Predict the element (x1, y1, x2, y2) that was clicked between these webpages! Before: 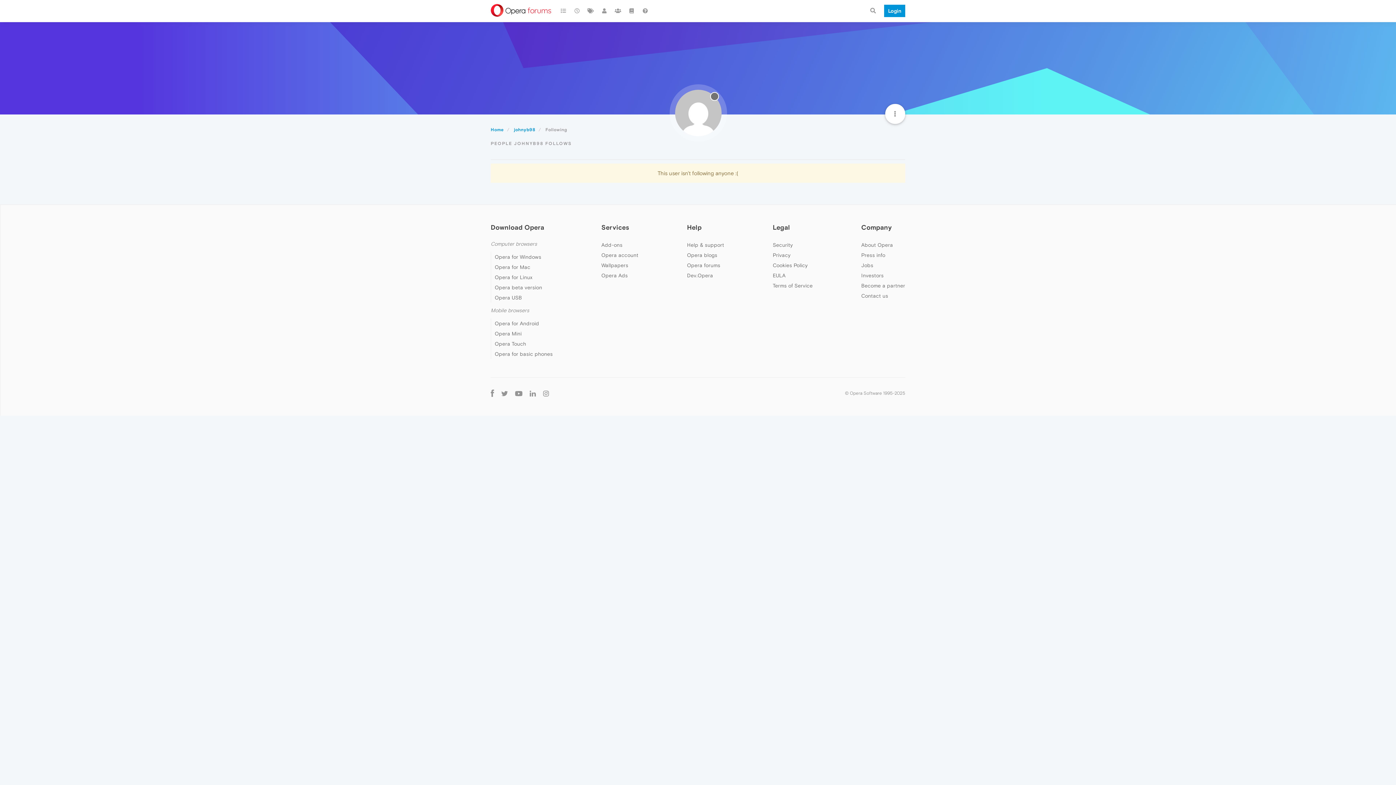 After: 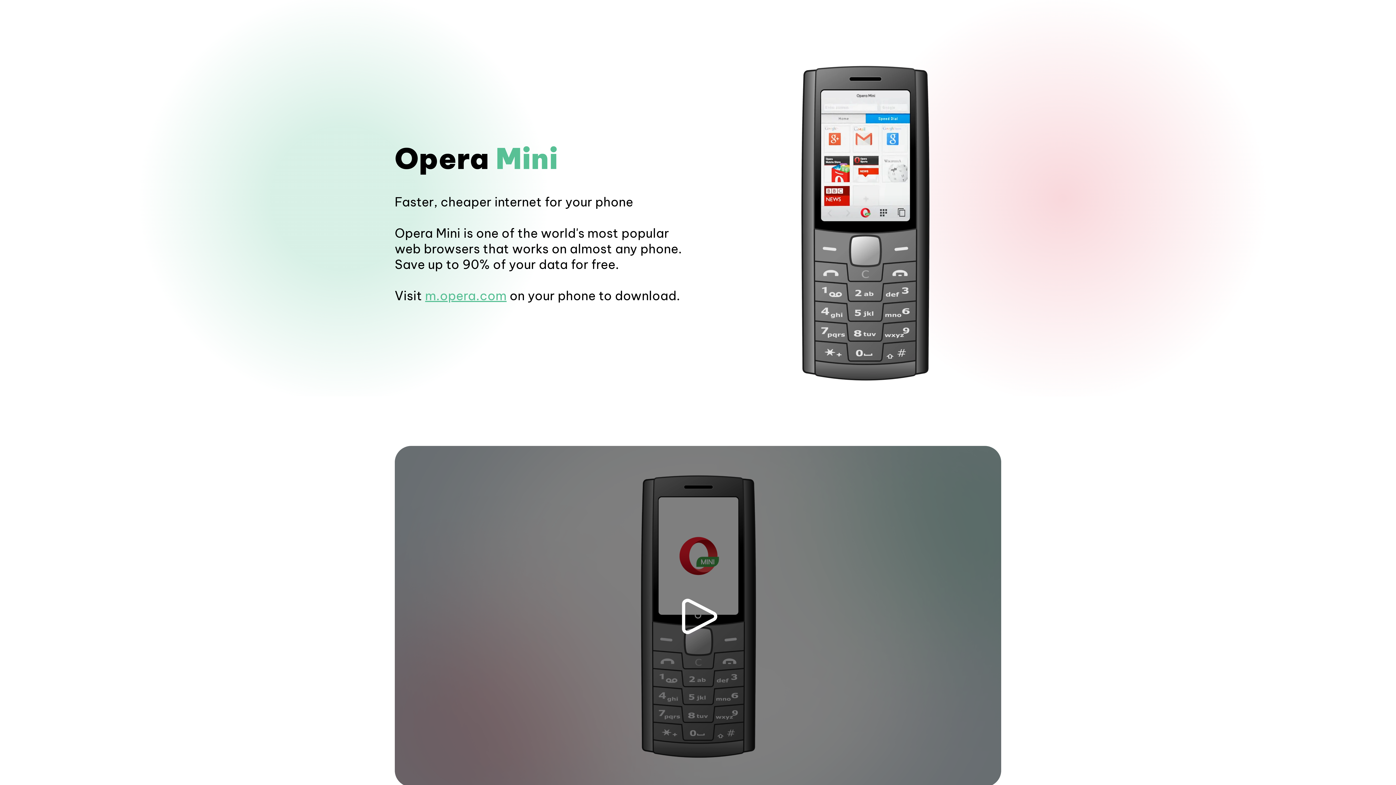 Action: label: Opera for basic phones bbox: (494, 351, 552, 357)